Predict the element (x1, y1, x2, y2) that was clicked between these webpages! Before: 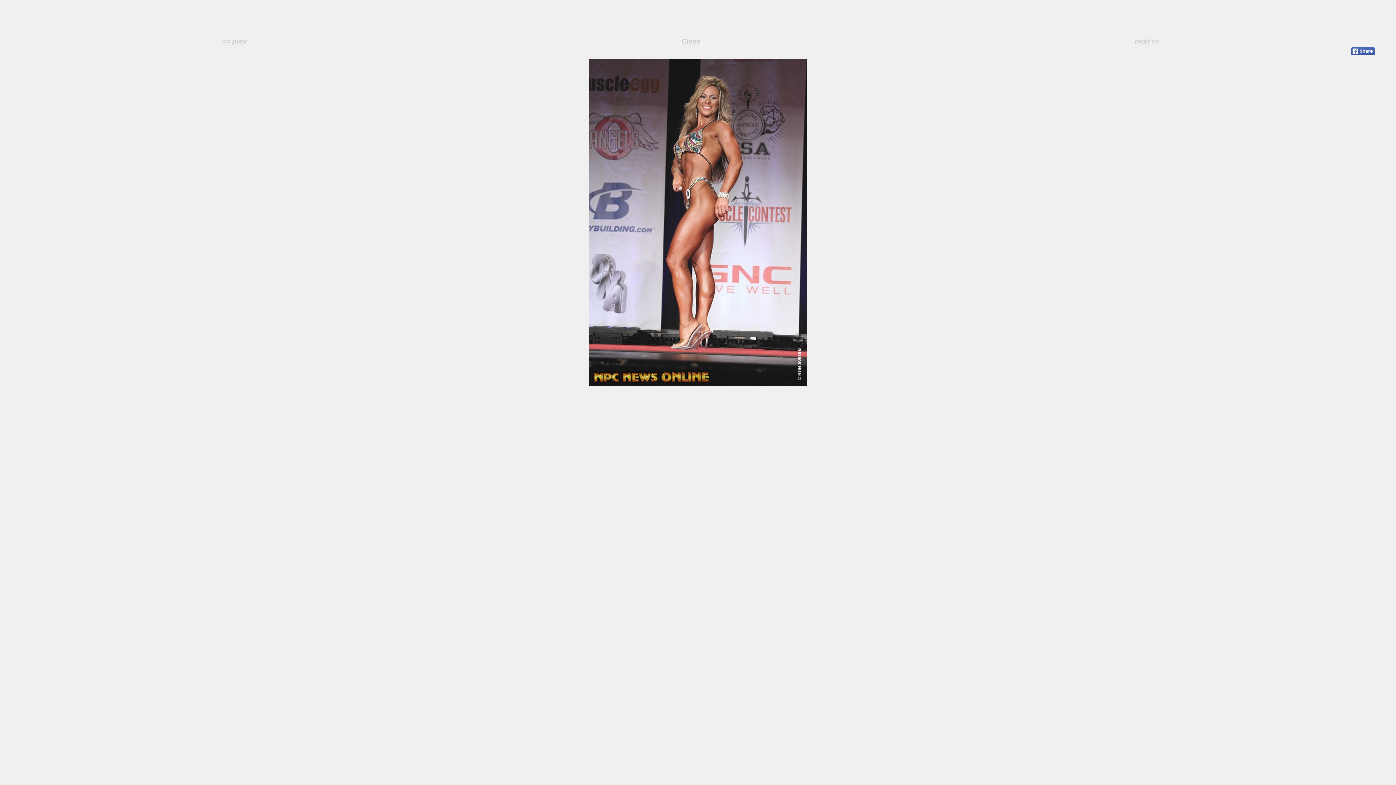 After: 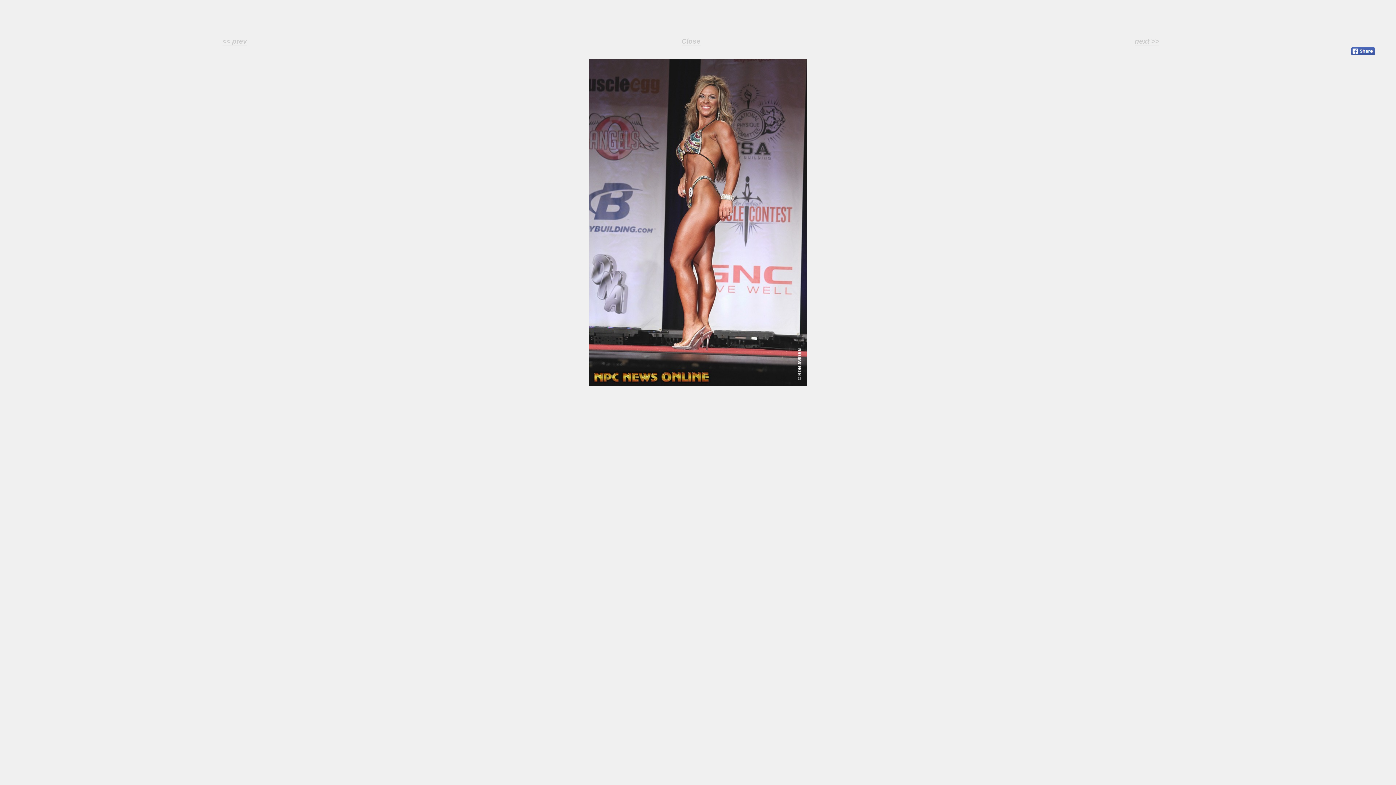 Action: label: << prev bbox: (222, 37, 247, 45)